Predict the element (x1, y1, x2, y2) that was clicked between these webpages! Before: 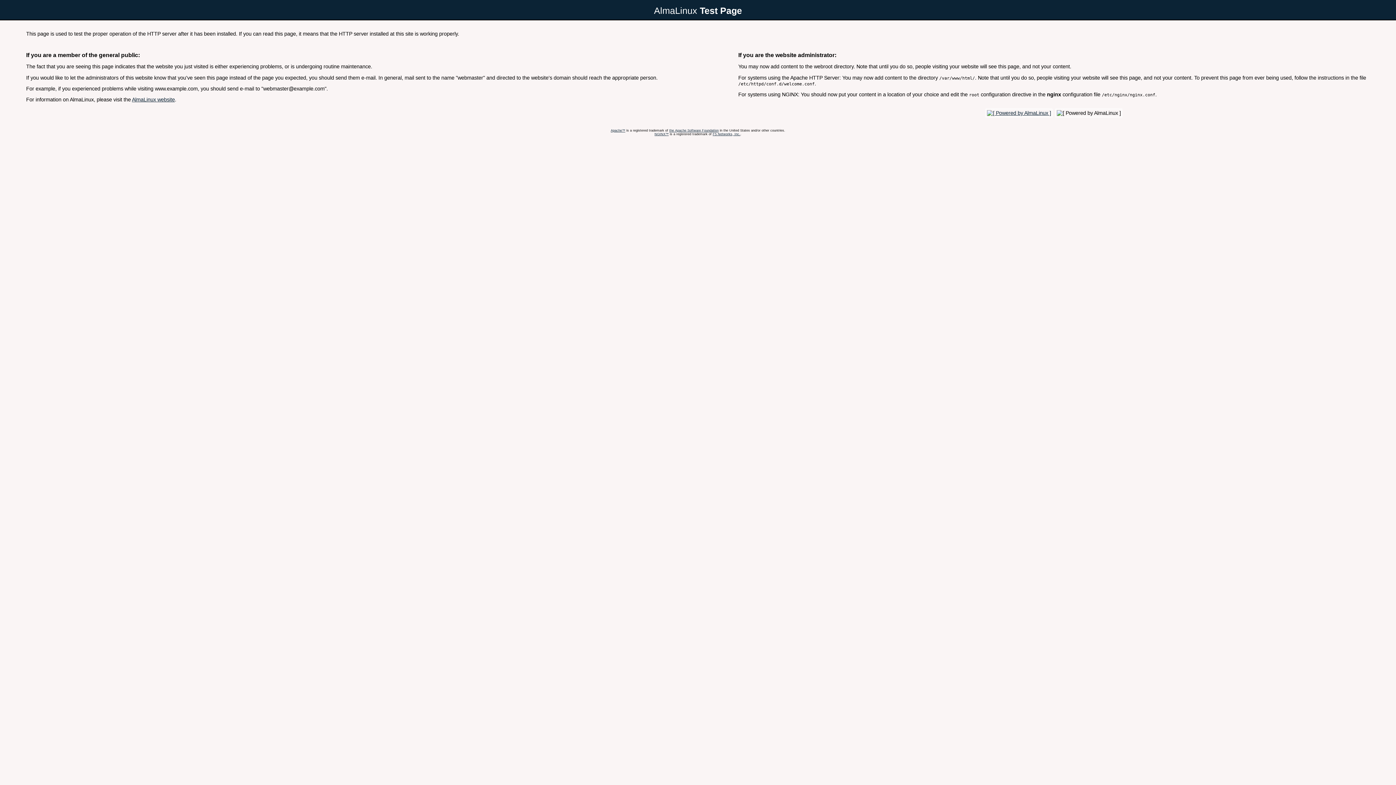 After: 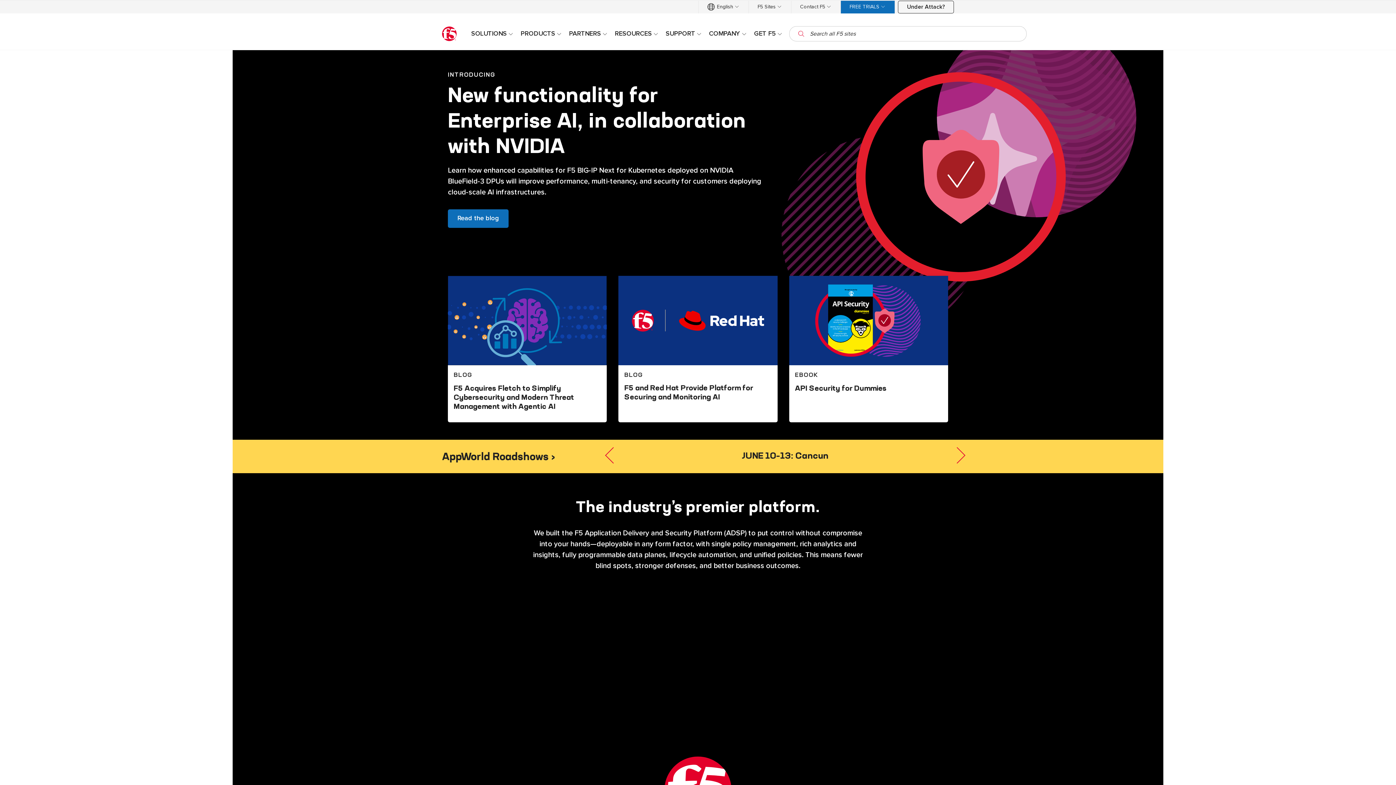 Action: bbox: (712, 132, 740, 135) label: F5 Networks, Inc.